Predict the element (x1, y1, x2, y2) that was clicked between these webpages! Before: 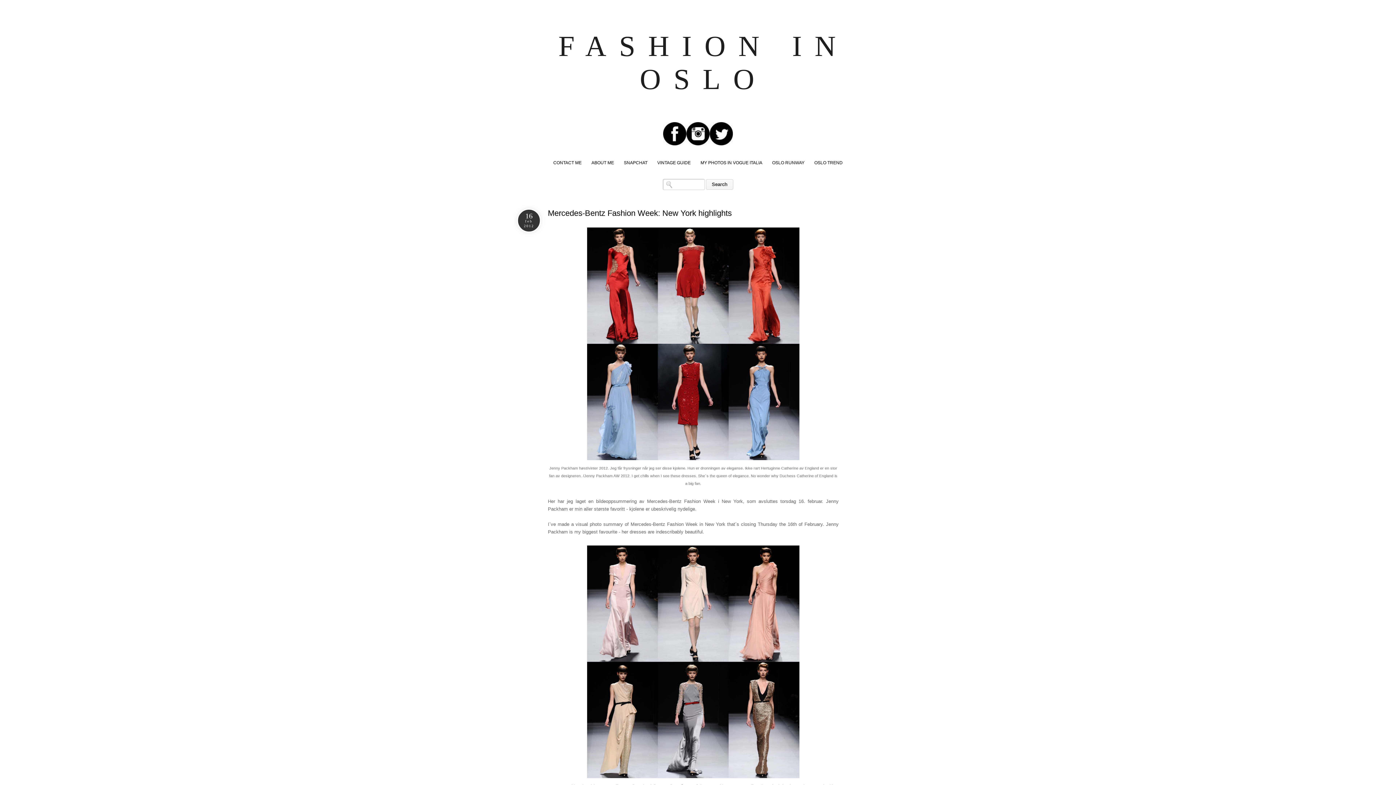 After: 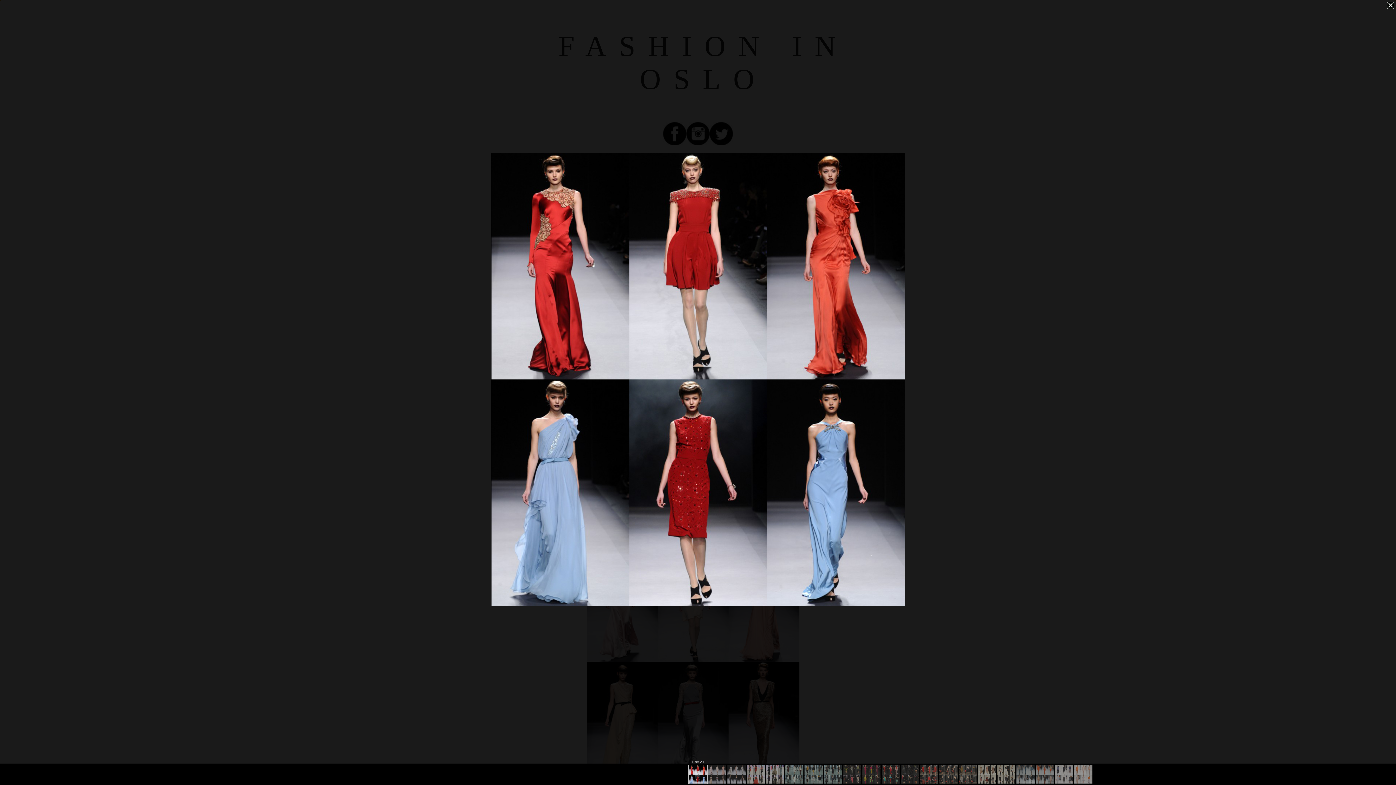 Action: bbox: (587, 458, 799, 463)